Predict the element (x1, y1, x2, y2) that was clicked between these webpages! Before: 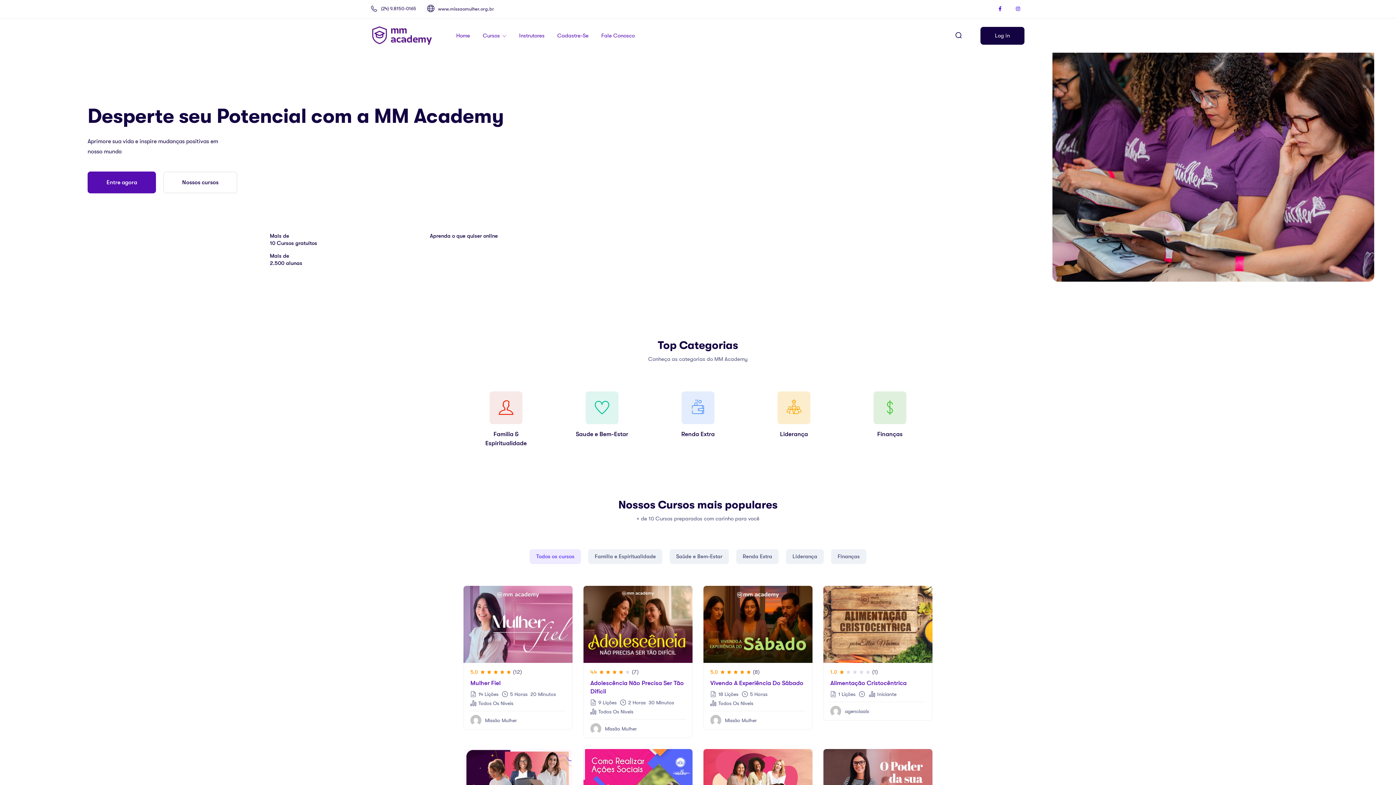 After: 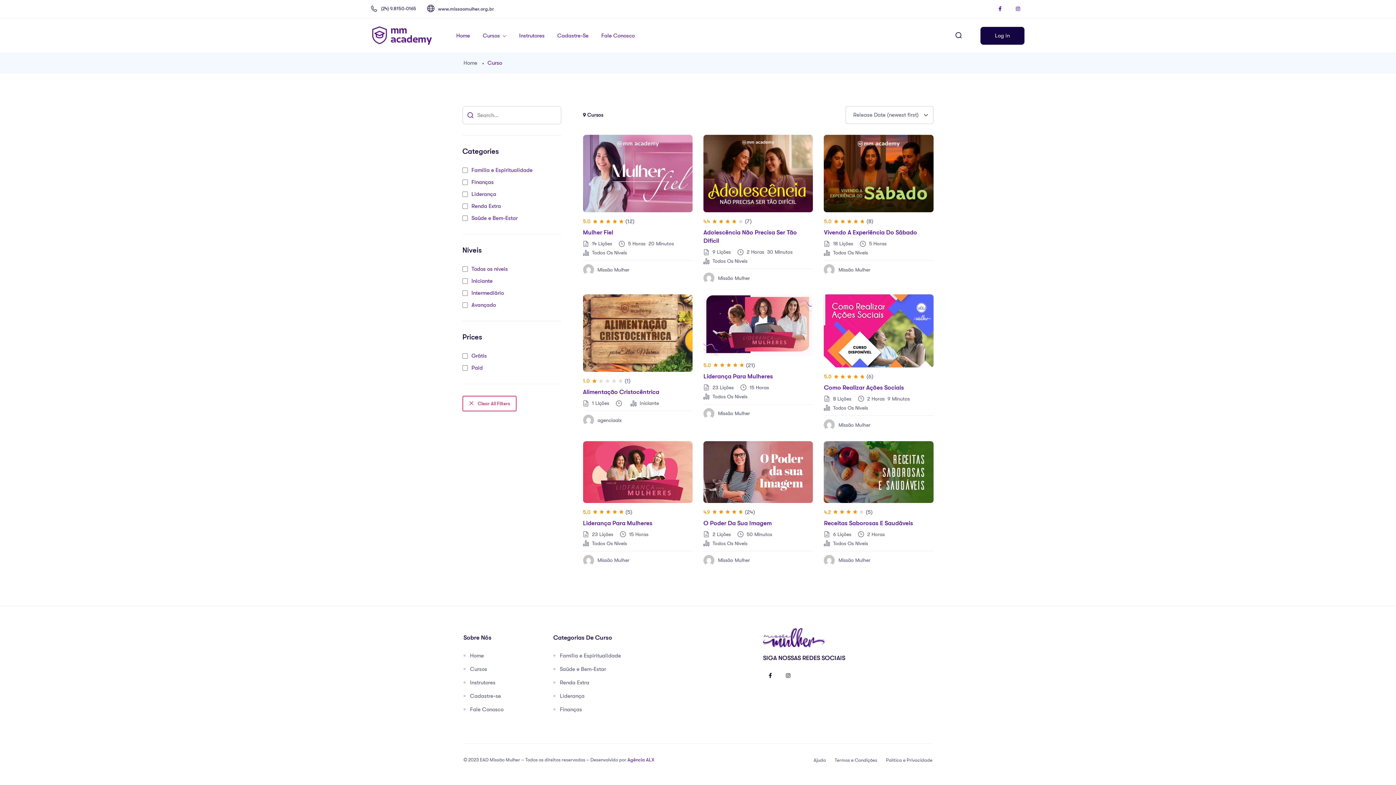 Action: bbox: (477, 28, 512, 43) label: Cursos 